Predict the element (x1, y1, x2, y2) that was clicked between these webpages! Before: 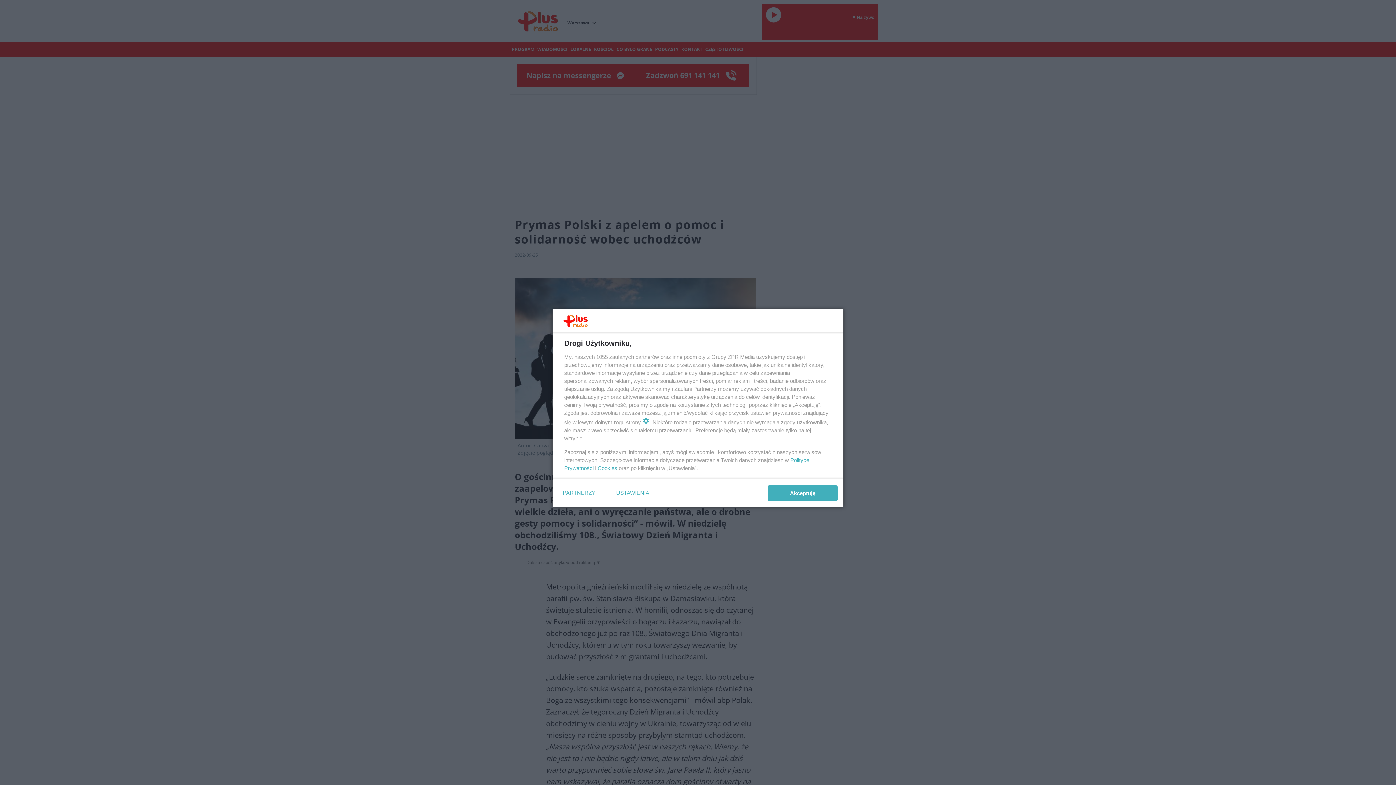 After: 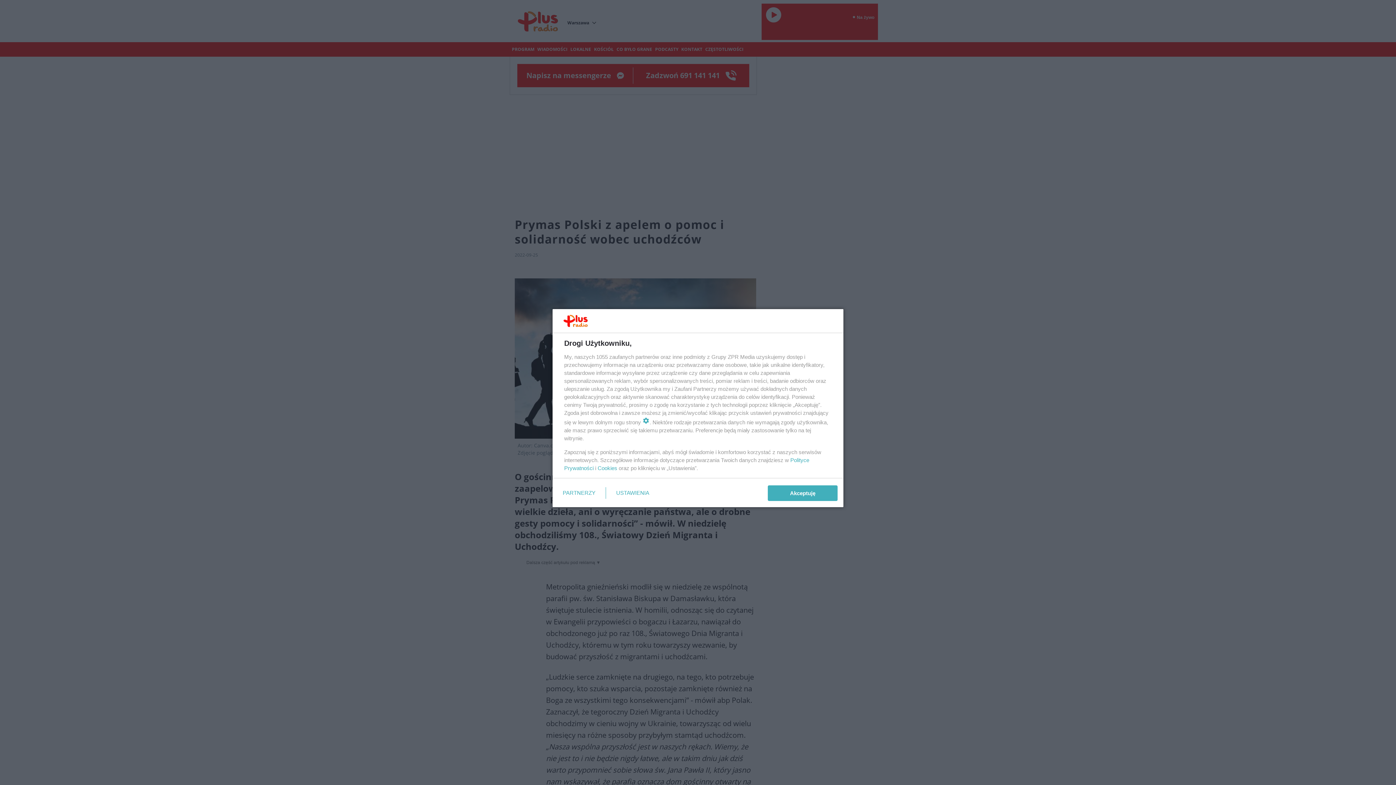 Action: label: Cookies bbox: (597, 465, 617, 471)